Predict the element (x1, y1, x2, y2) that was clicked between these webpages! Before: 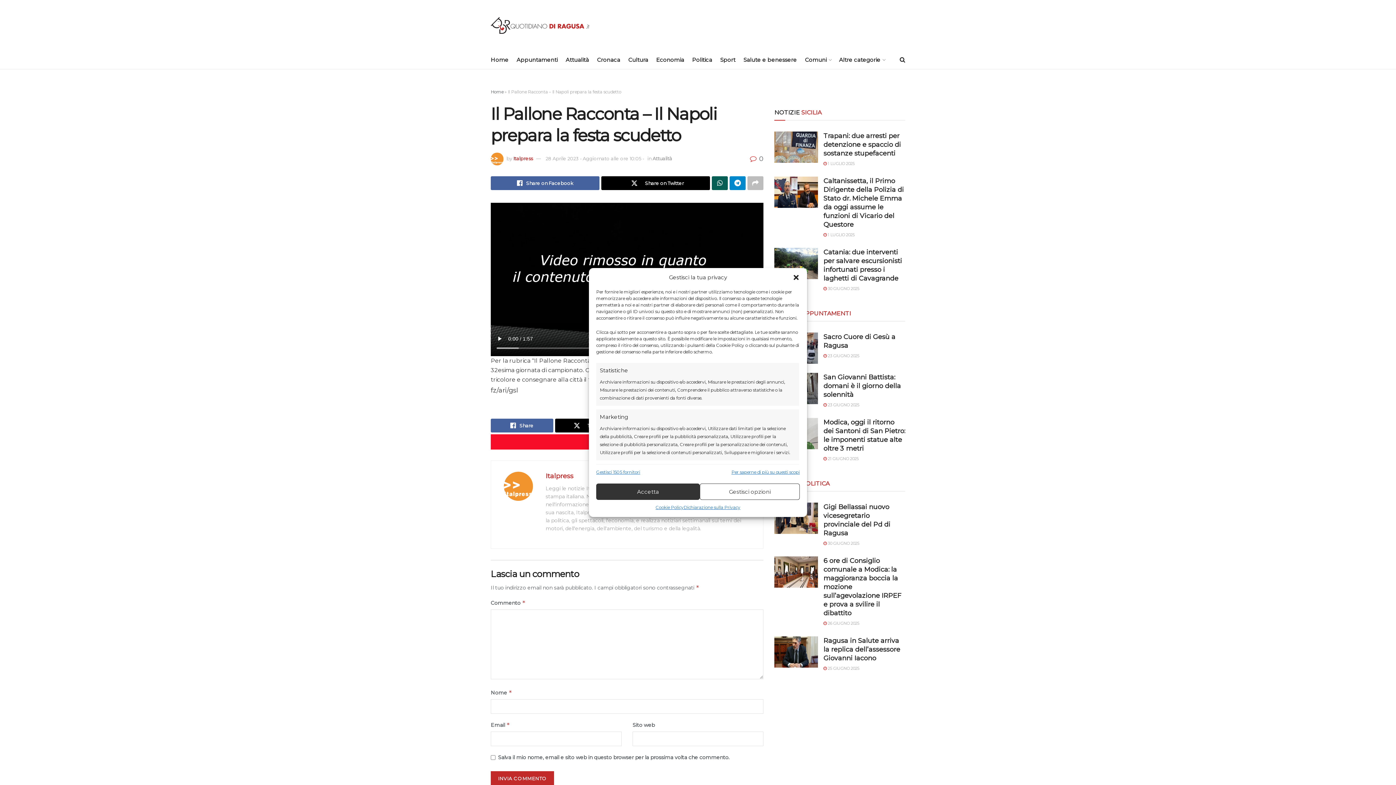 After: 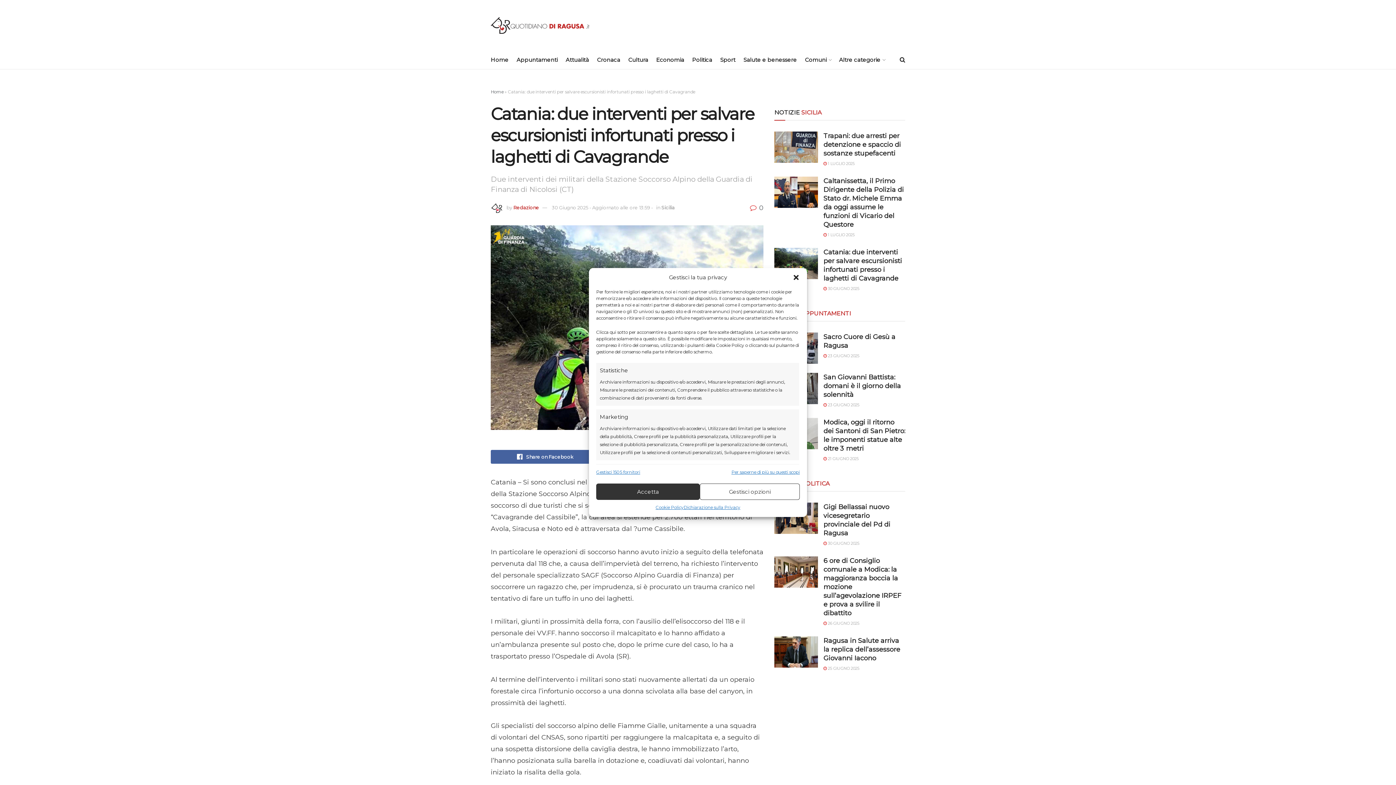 Action: bbox: (774, 248, 818, 279)